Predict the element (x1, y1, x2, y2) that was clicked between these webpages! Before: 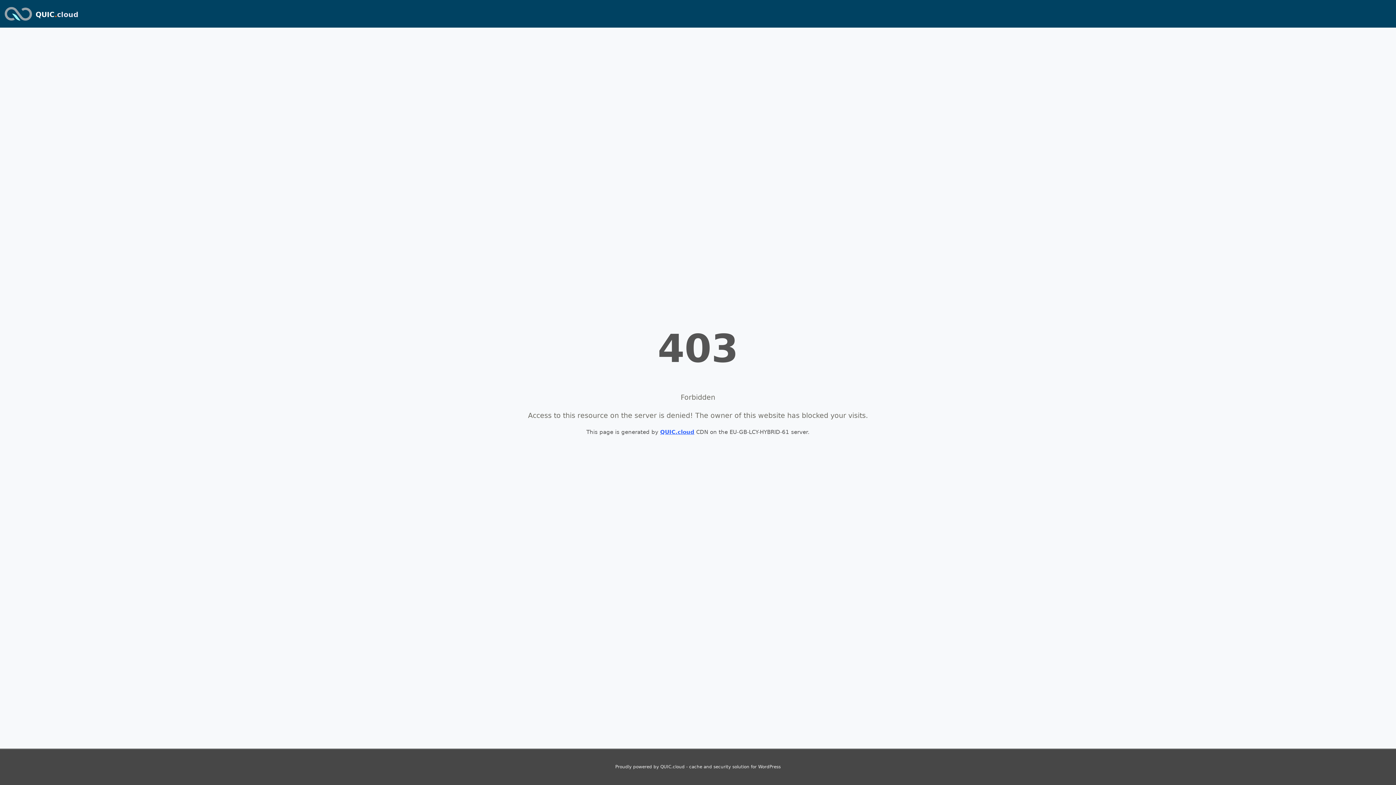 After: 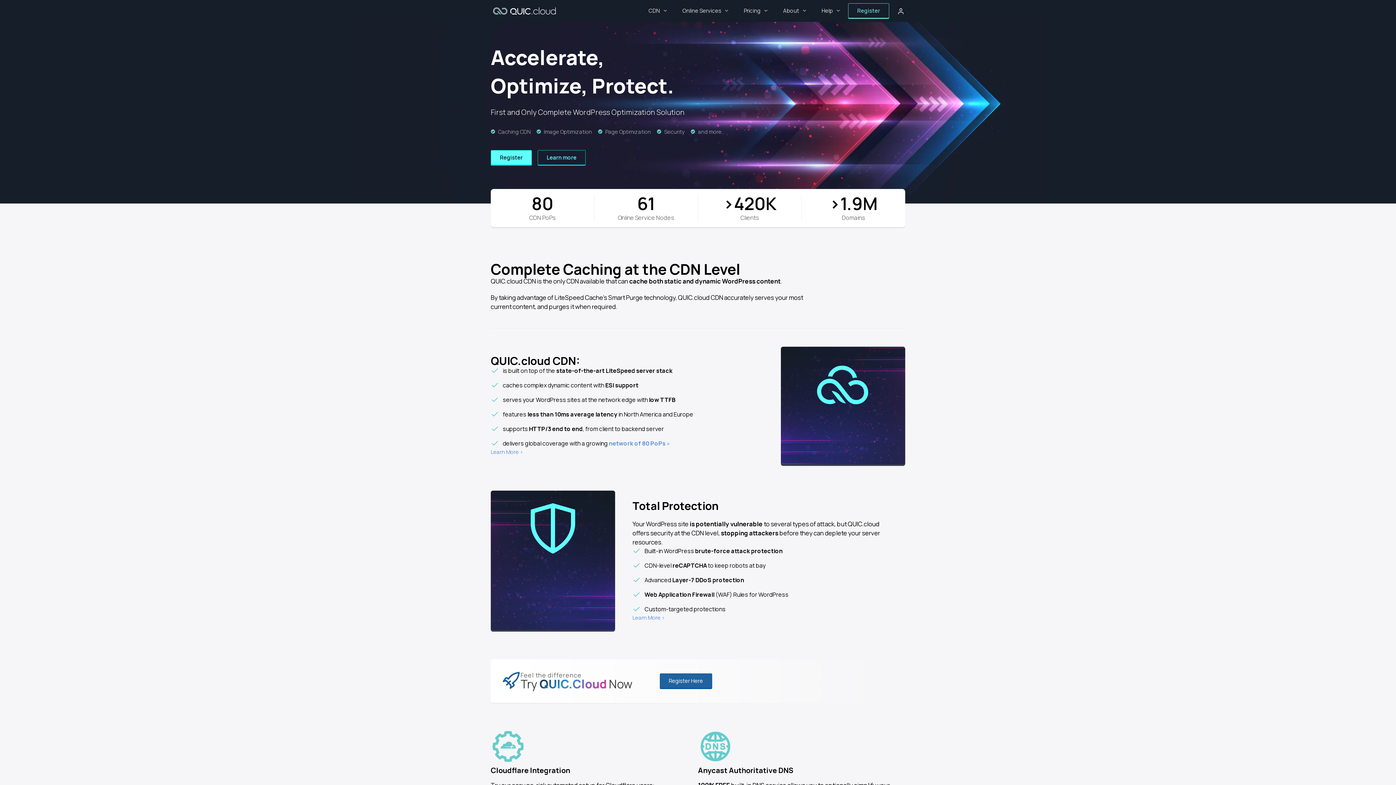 Action: bbox: (660, 429, 694, 435) label: QUIC.cloud